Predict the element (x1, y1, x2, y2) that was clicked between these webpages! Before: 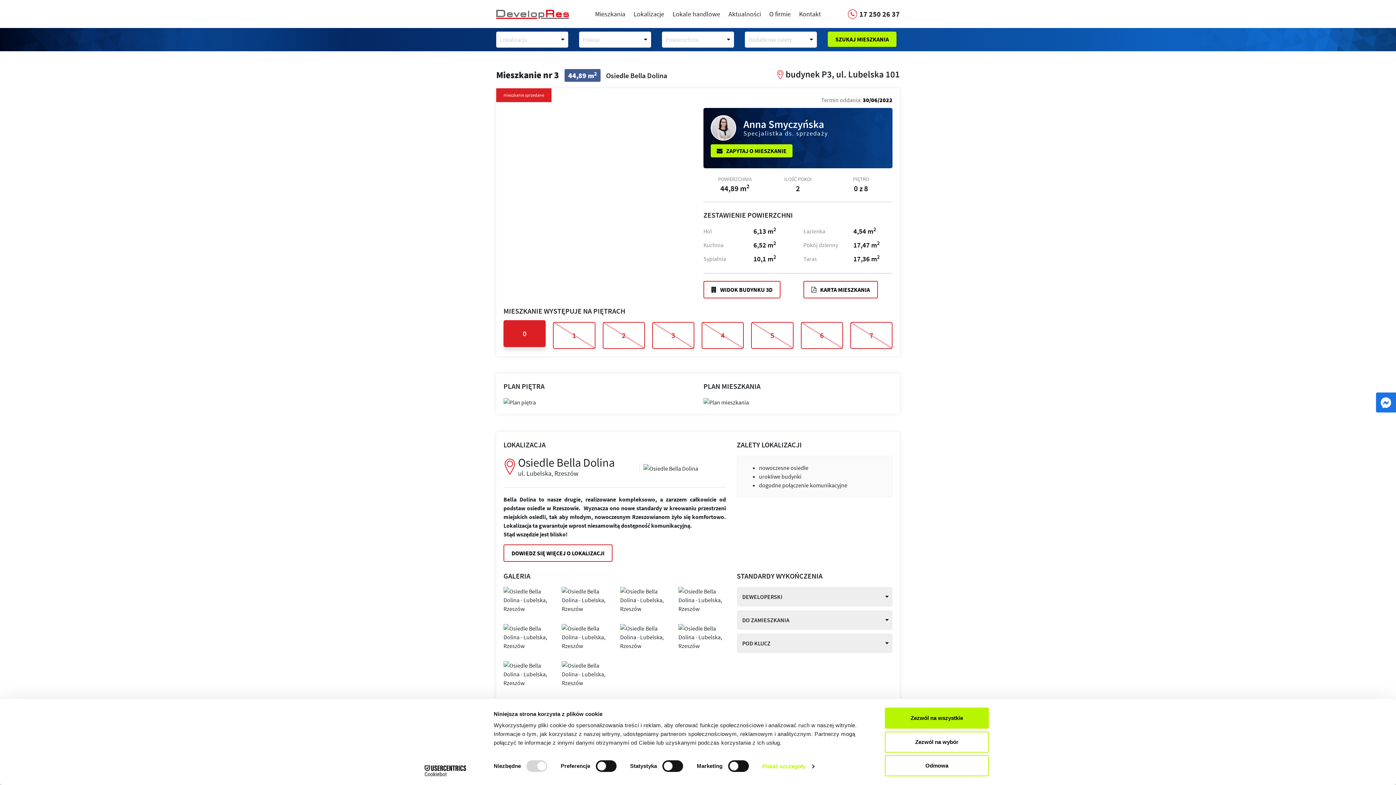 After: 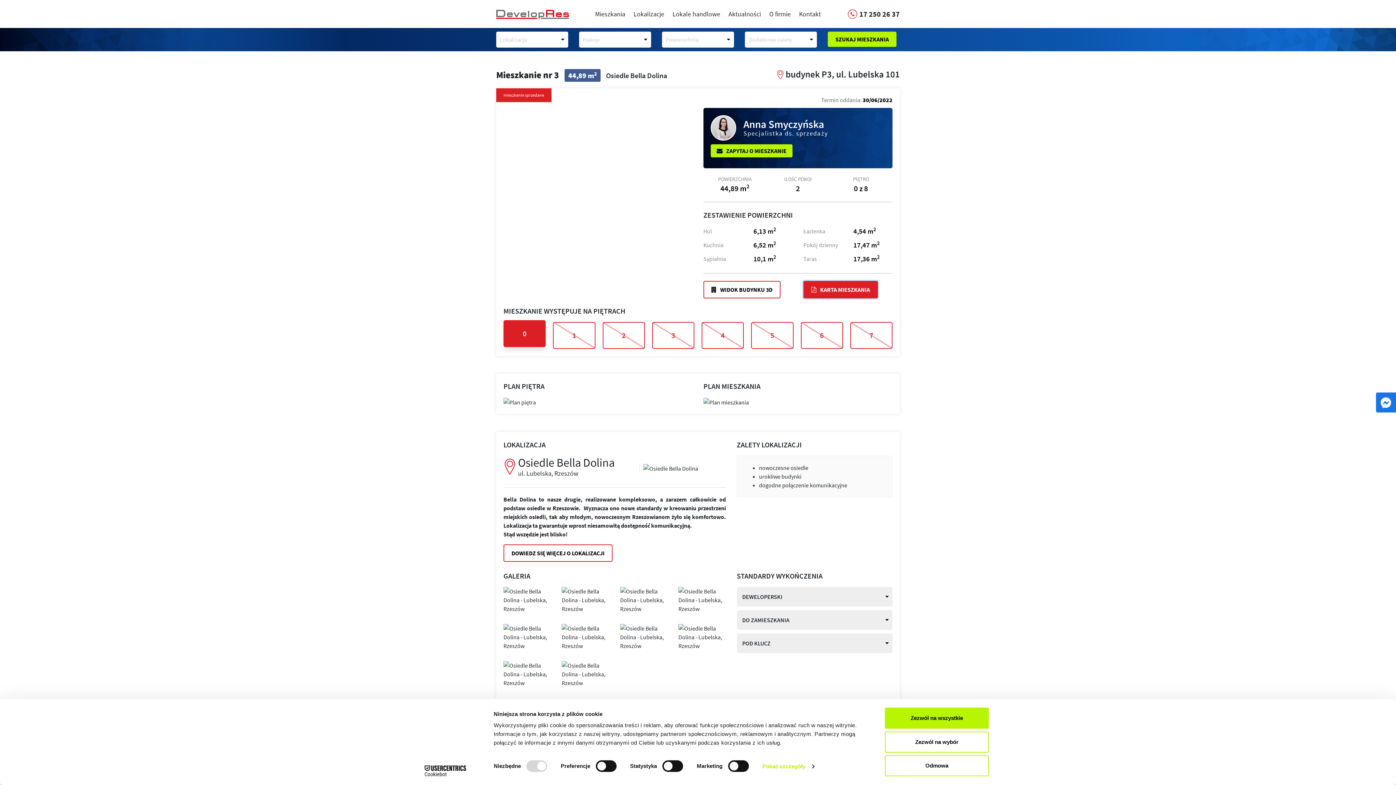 Action: label:  KARTA MIESZKANIA bbox: (803, 281, 878, 298)